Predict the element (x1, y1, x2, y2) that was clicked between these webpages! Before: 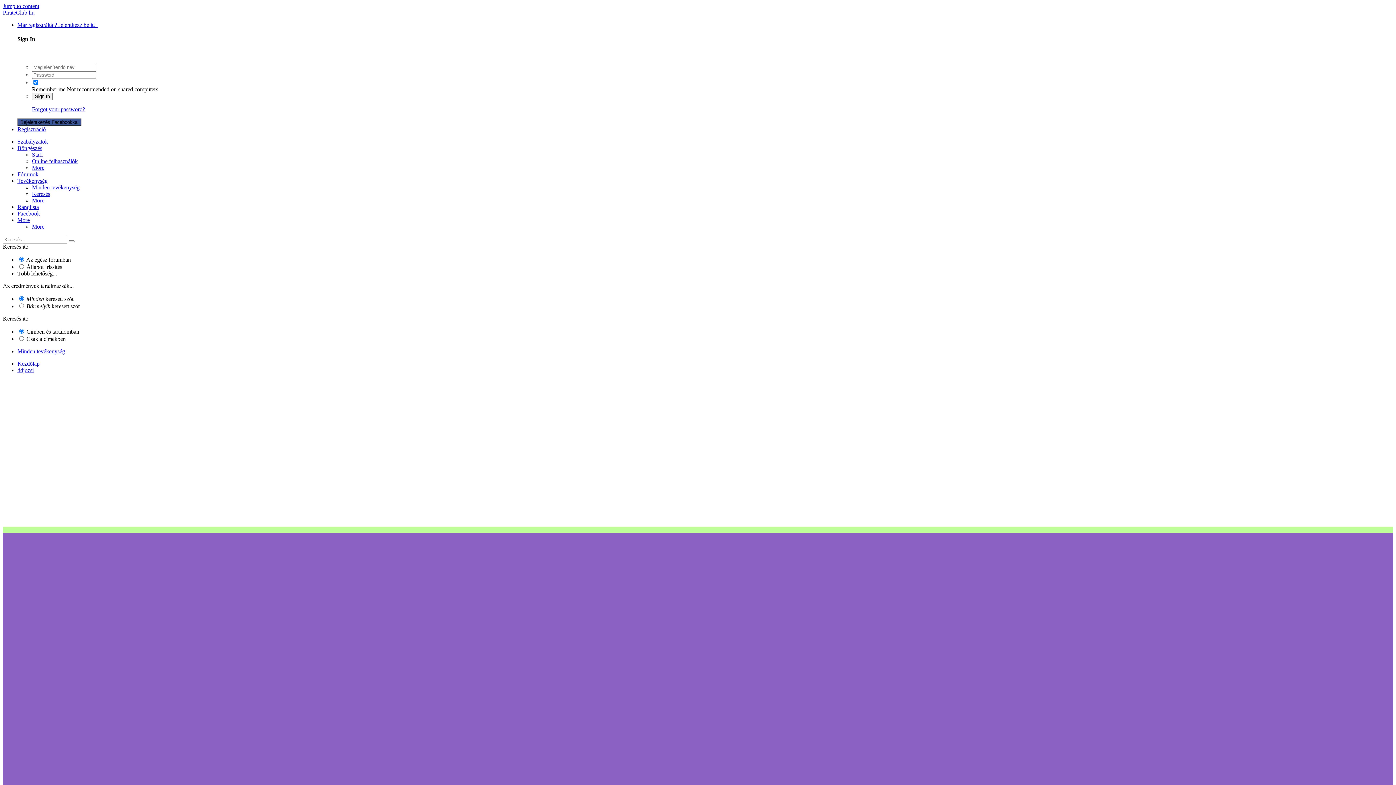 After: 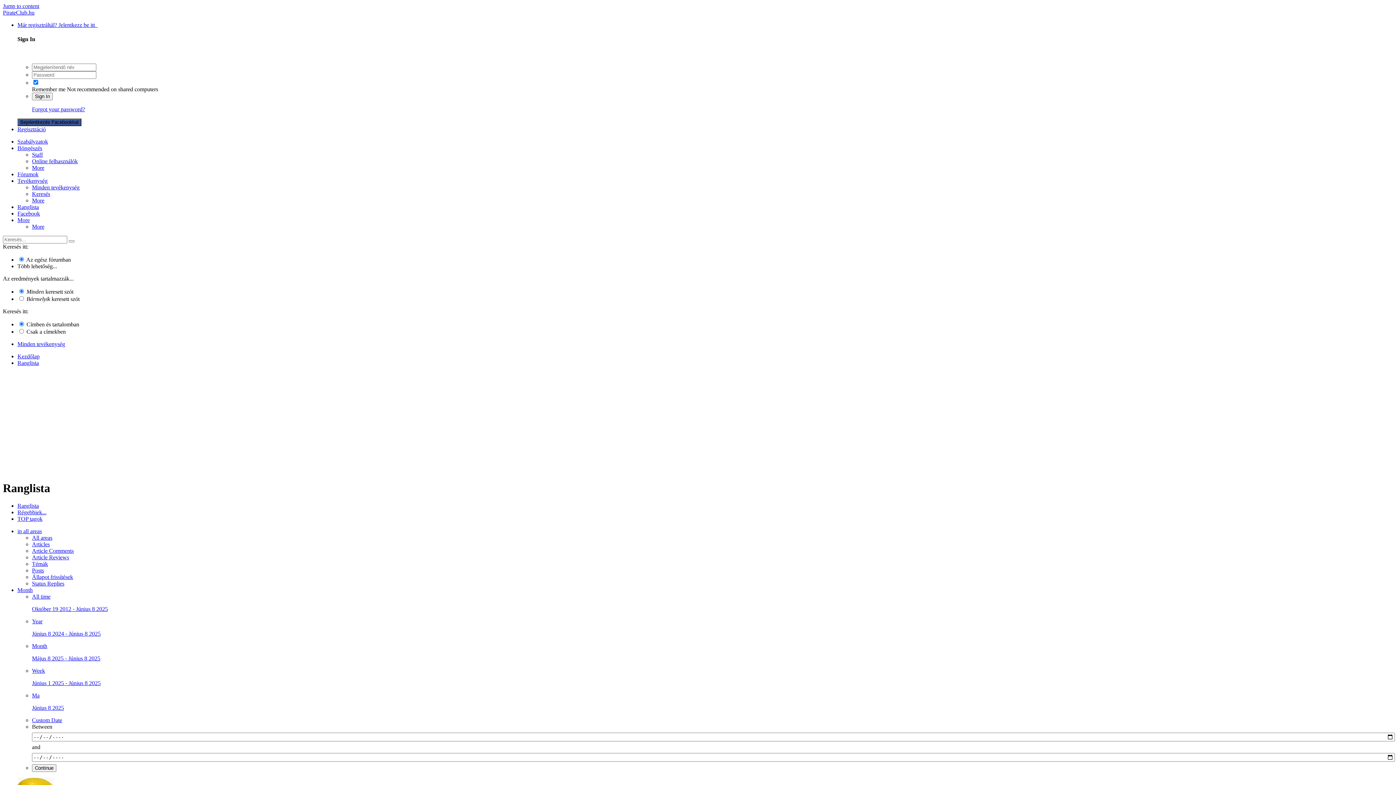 Action: label: Ranglista bbox: (17, 203, 38, 210)